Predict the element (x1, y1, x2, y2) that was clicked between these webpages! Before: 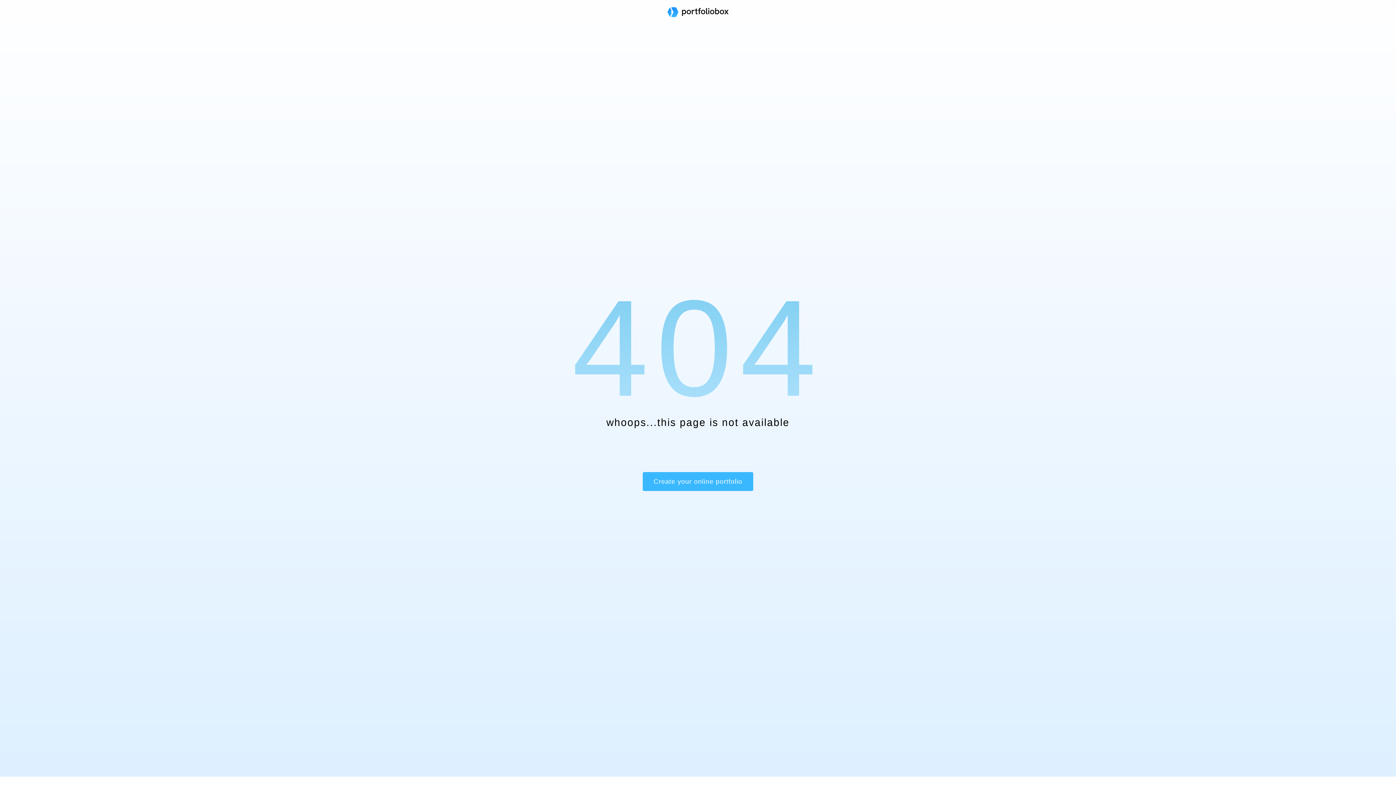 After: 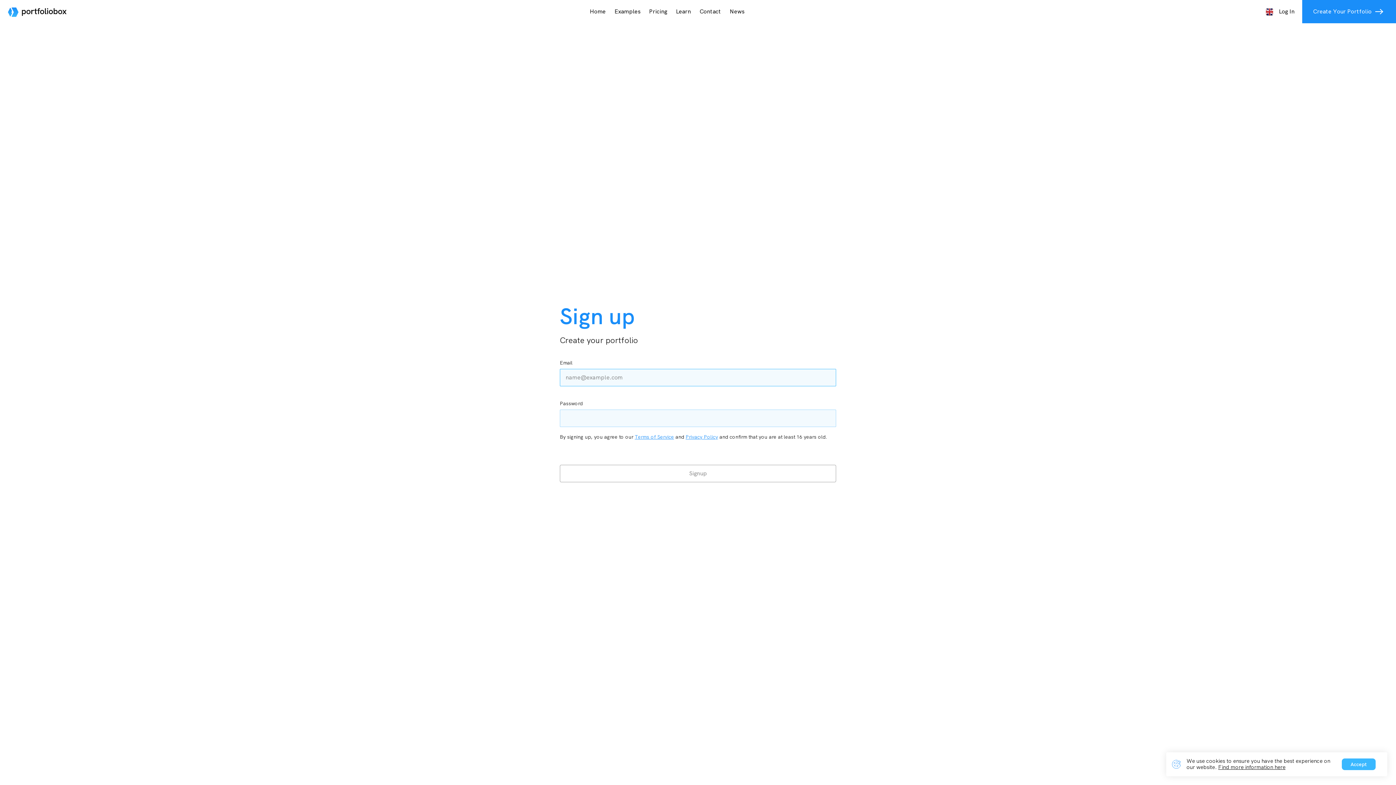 Action: label: Create your online portfolio bbox: (642, 472, 753, 491)